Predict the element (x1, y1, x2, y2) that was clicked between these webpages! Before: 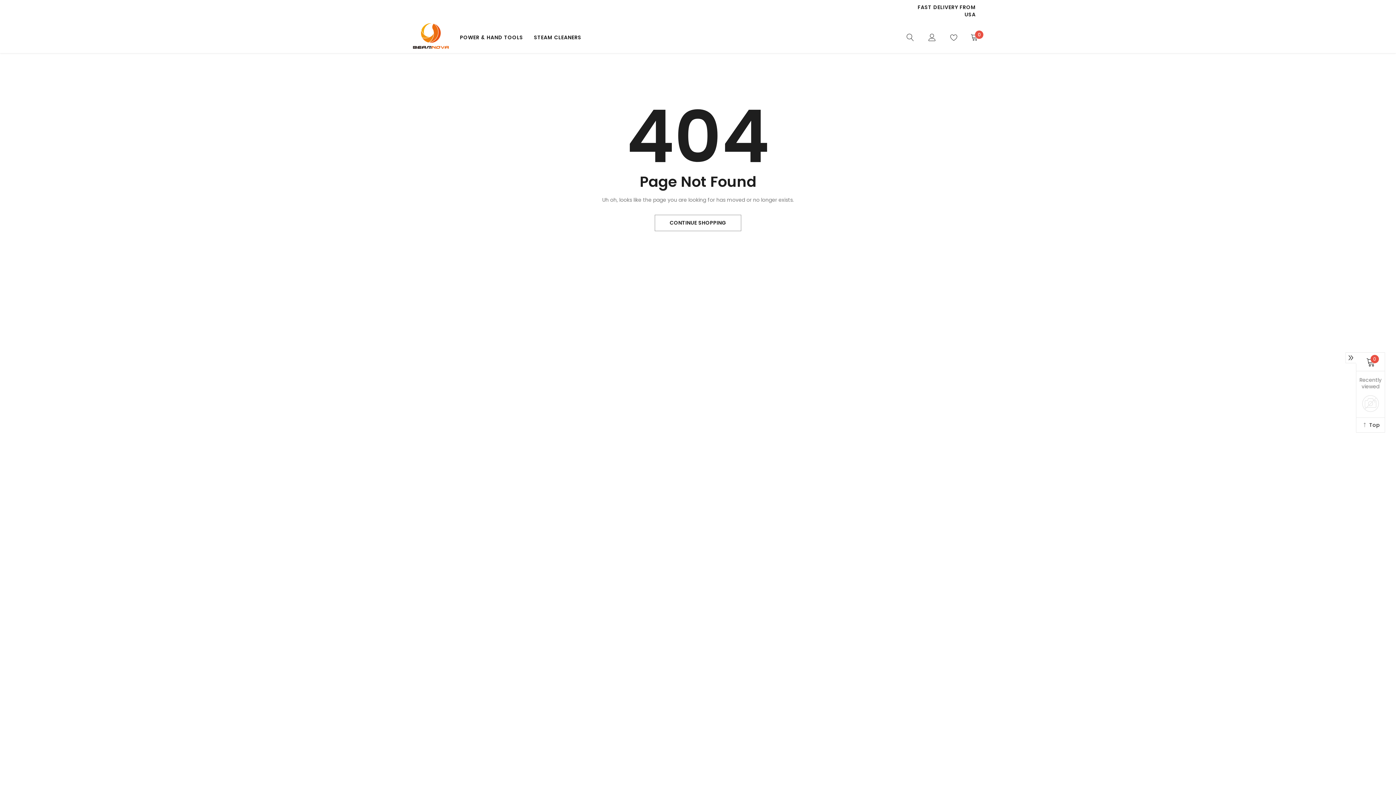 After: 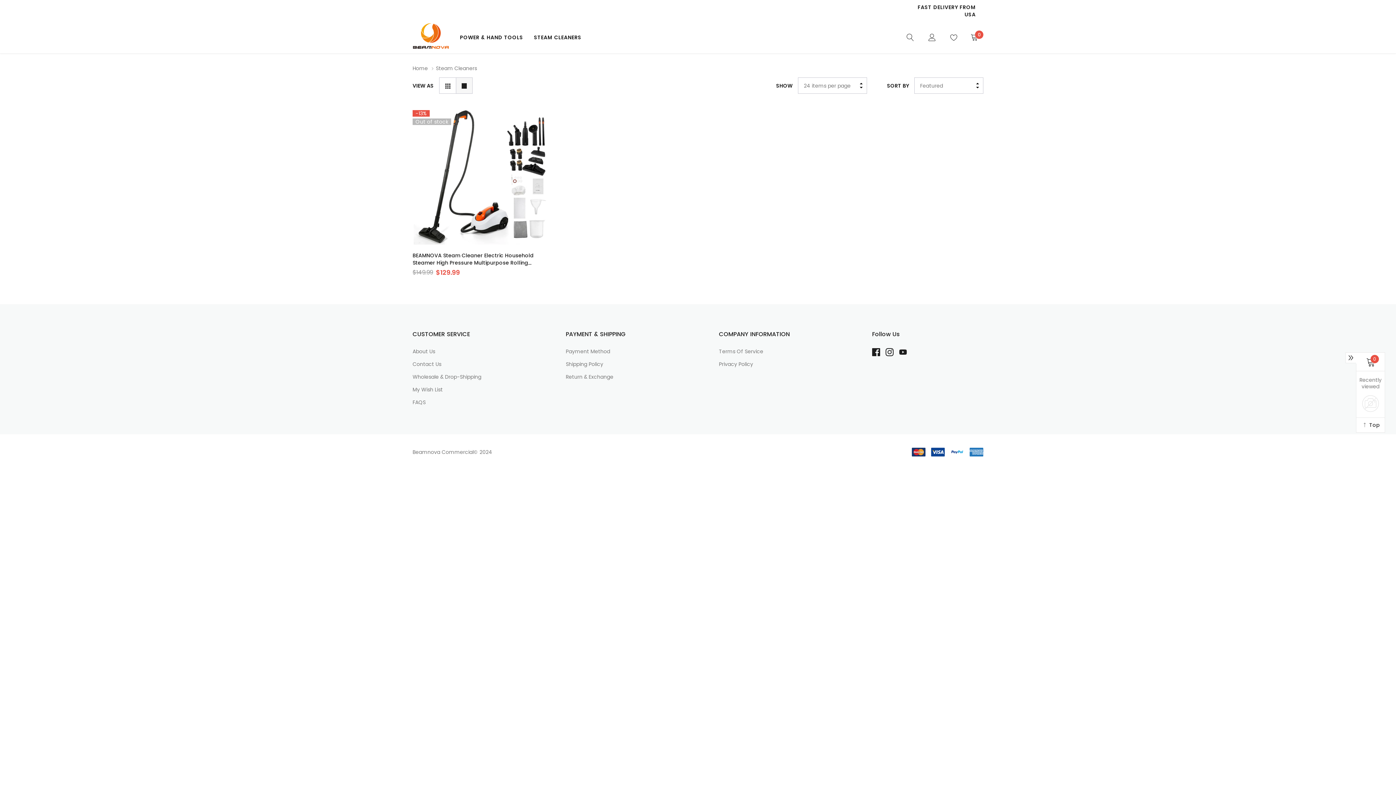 Action: bbox: (534, 33, 581, 40) label: link